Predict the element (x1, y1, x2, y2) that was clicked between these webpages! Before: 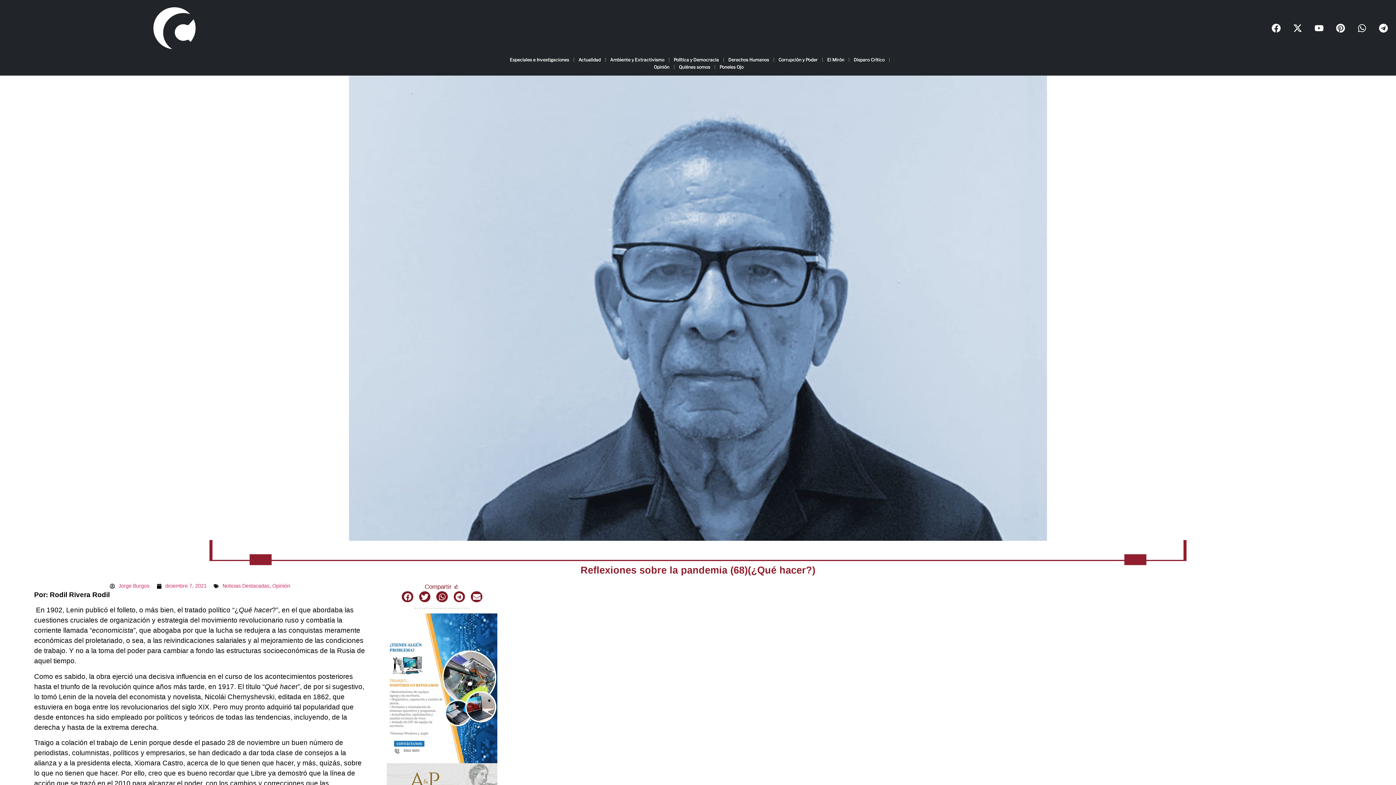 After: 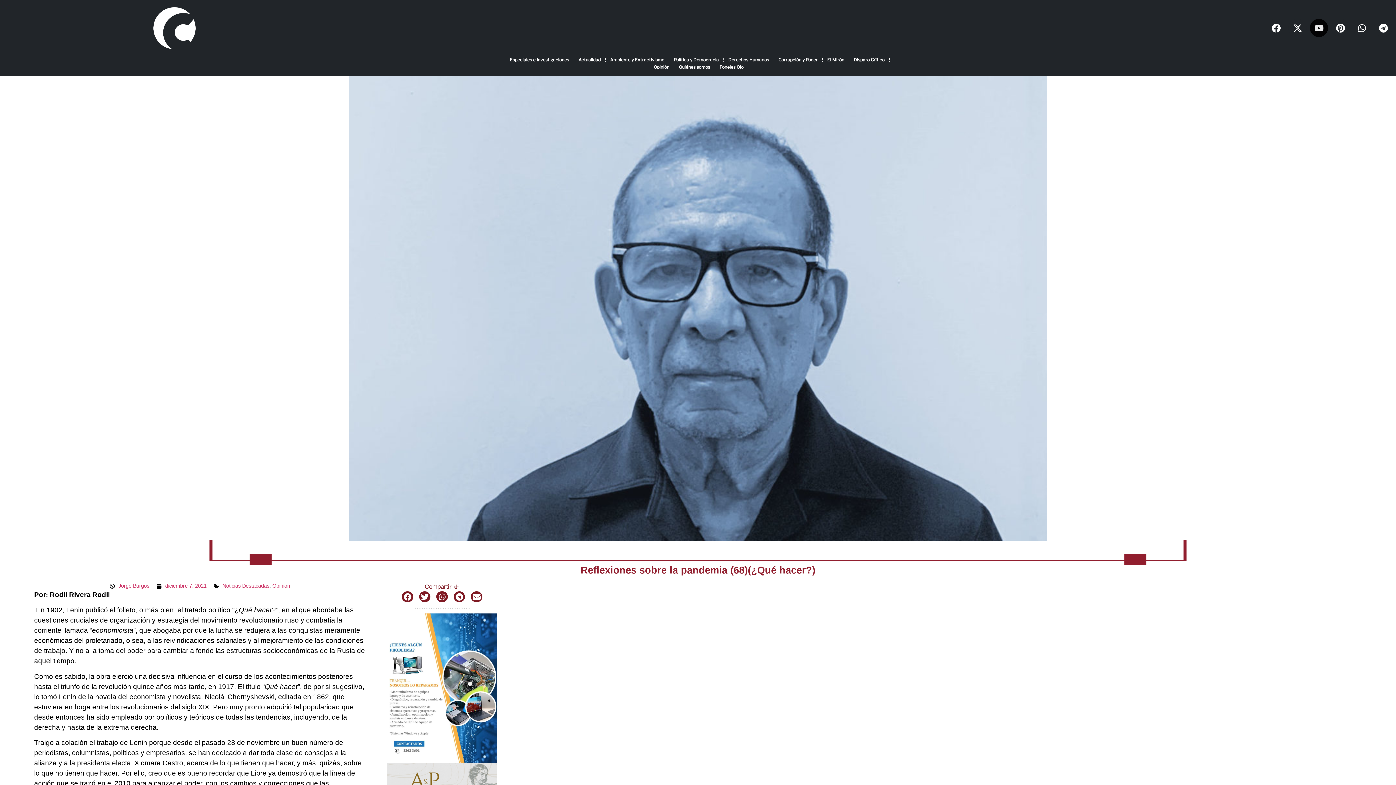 Action: label: Youtube bbox: (1310, 19, 1328, 37)